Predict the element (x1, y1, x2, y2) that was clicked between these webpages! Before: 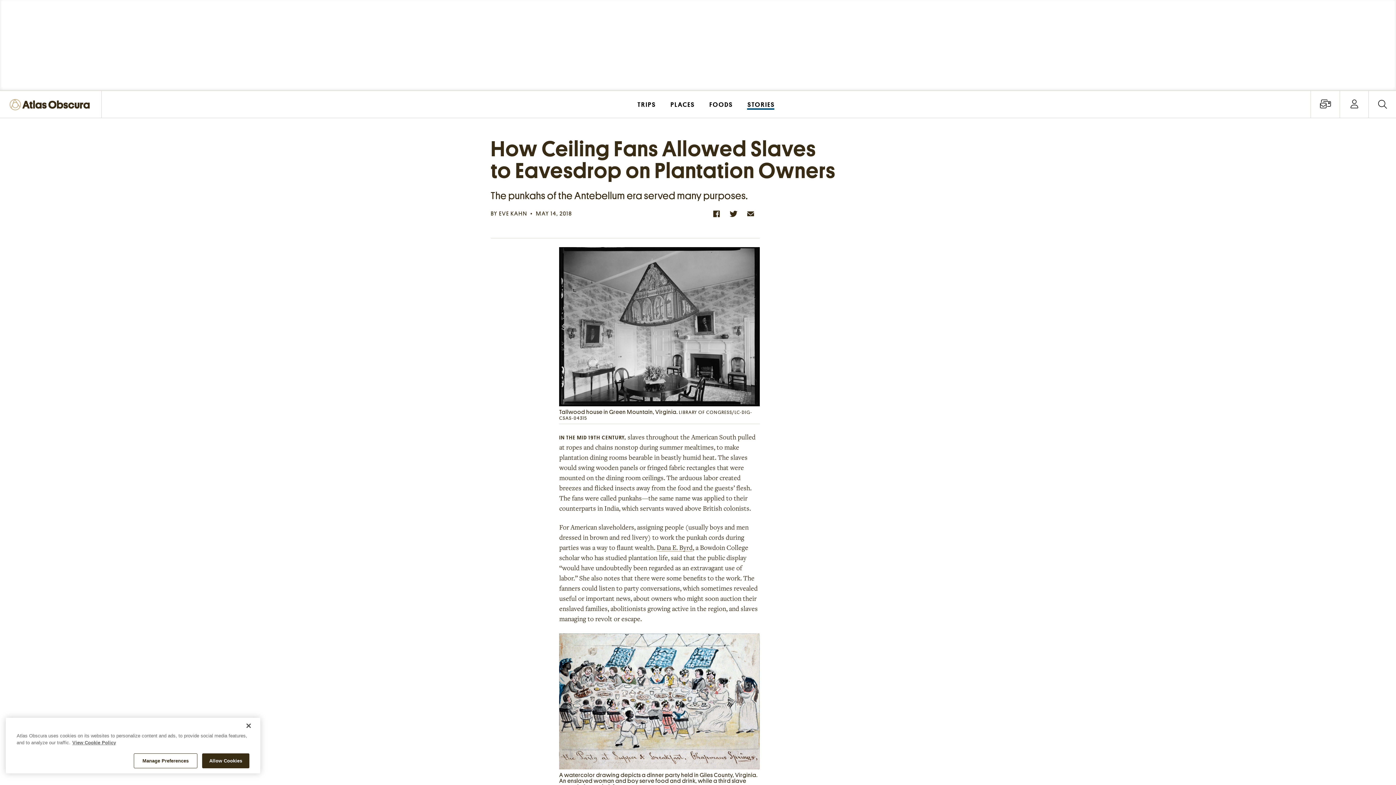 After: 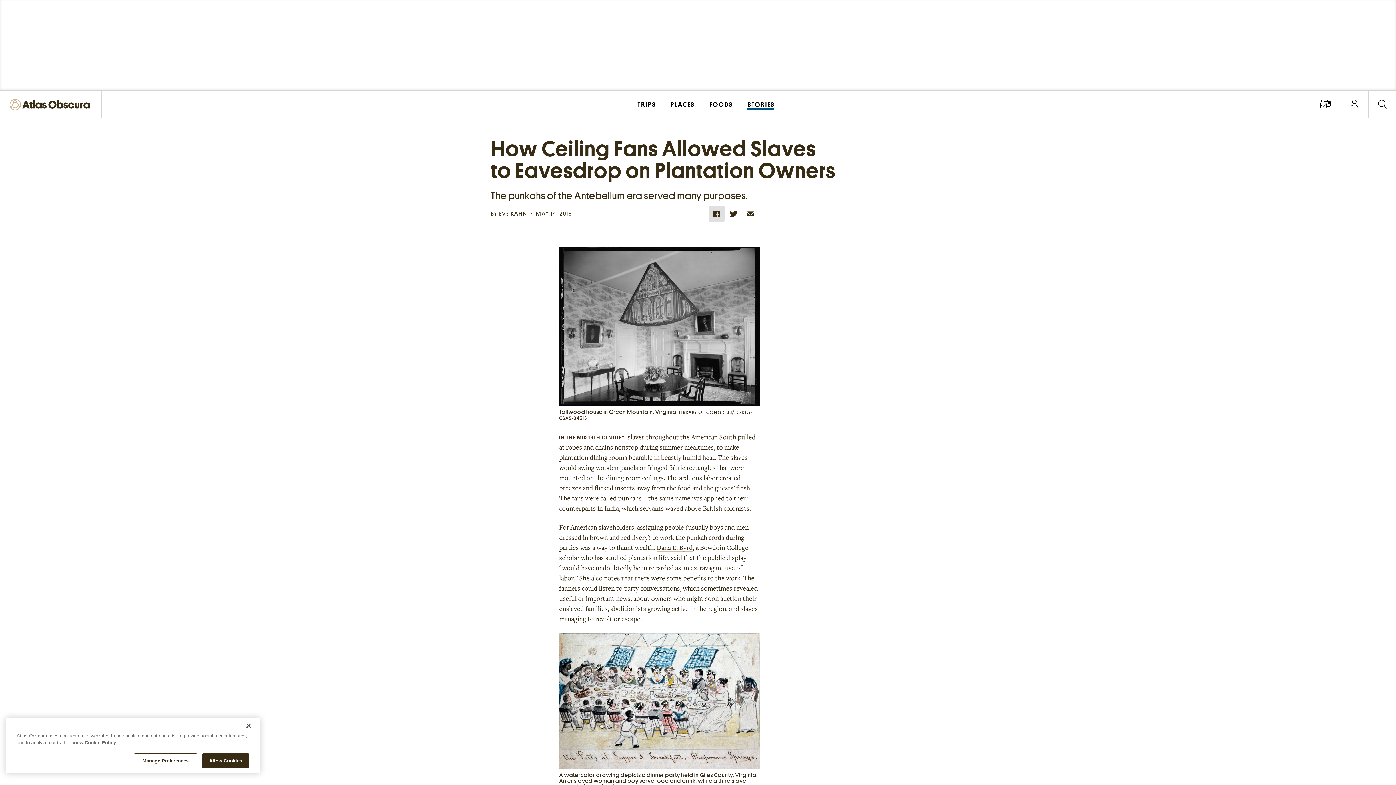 Action: bbox: (708, 205, 724, 221) label: Share on Facebook